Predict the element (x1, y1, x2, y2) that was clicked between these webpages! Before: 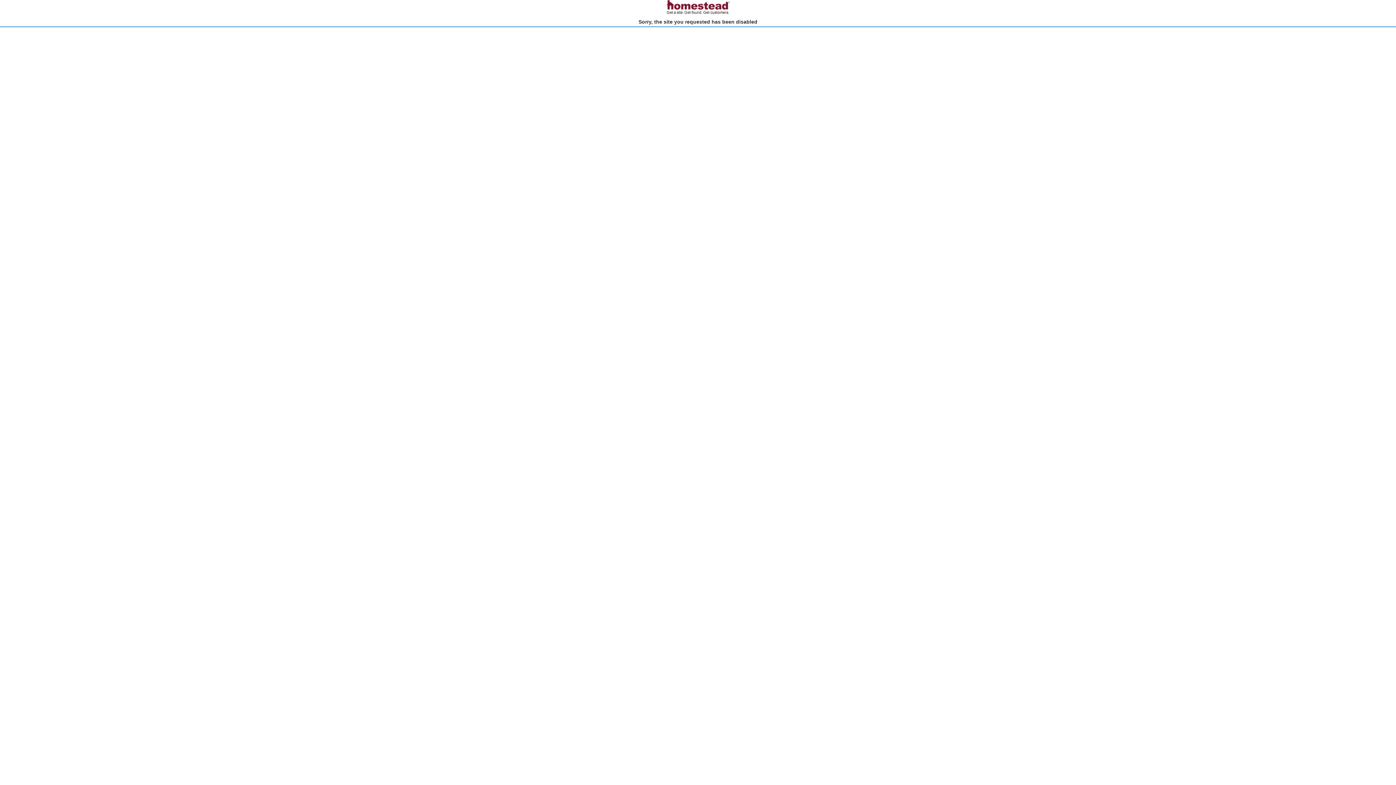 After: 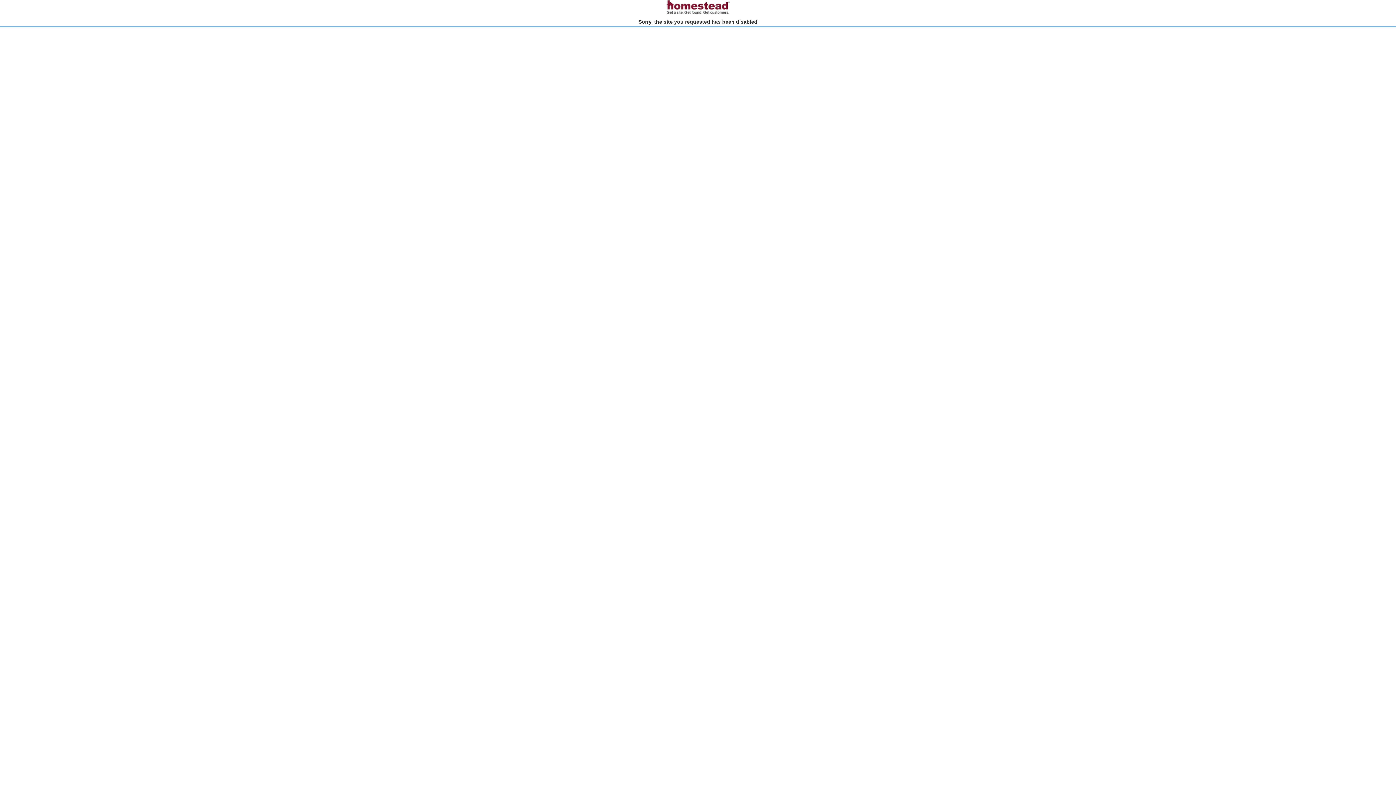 Action: bbox: (666, 10, 730, 15)